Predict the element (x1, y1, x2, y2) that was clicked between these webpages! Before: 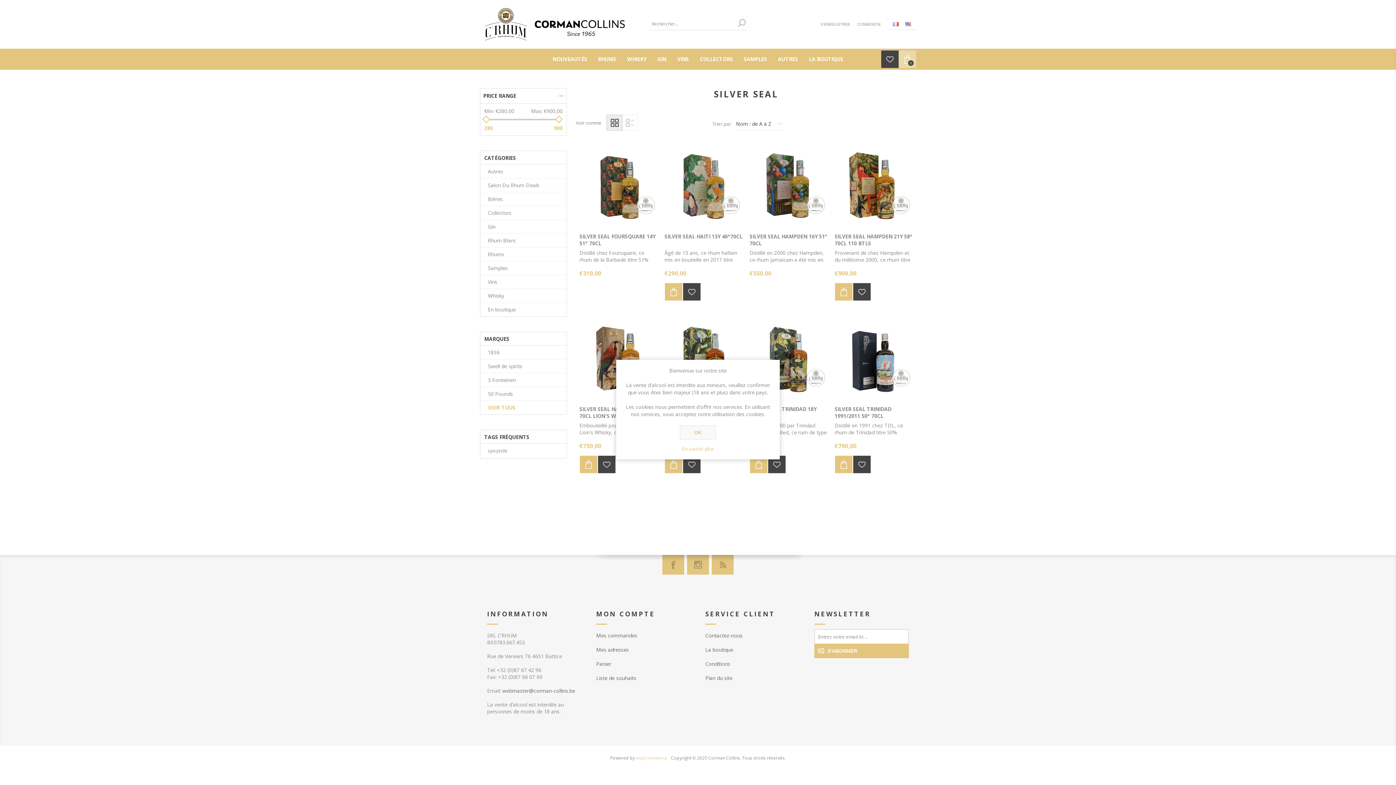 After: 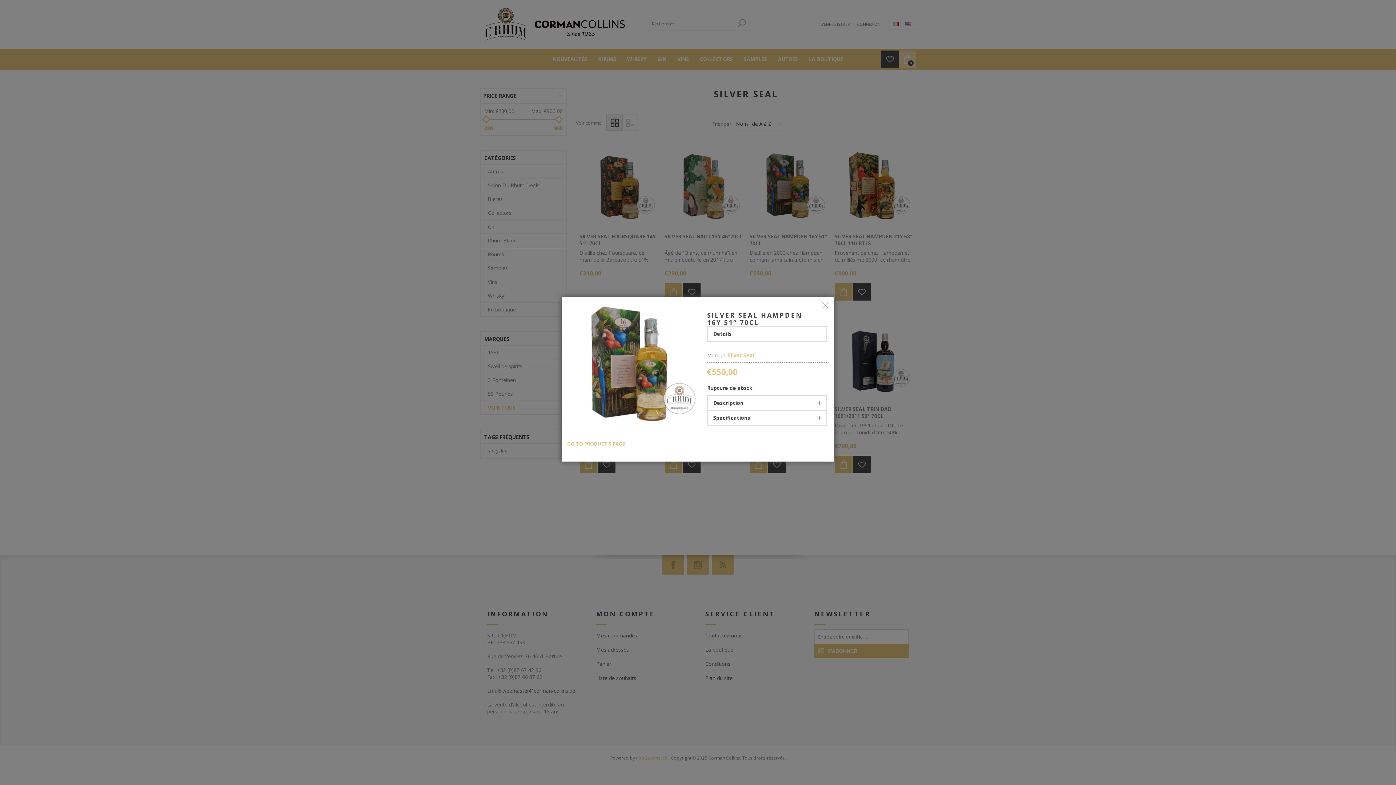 Action: label: QUICK VIEW bbox: (766, 176, 810, 197)